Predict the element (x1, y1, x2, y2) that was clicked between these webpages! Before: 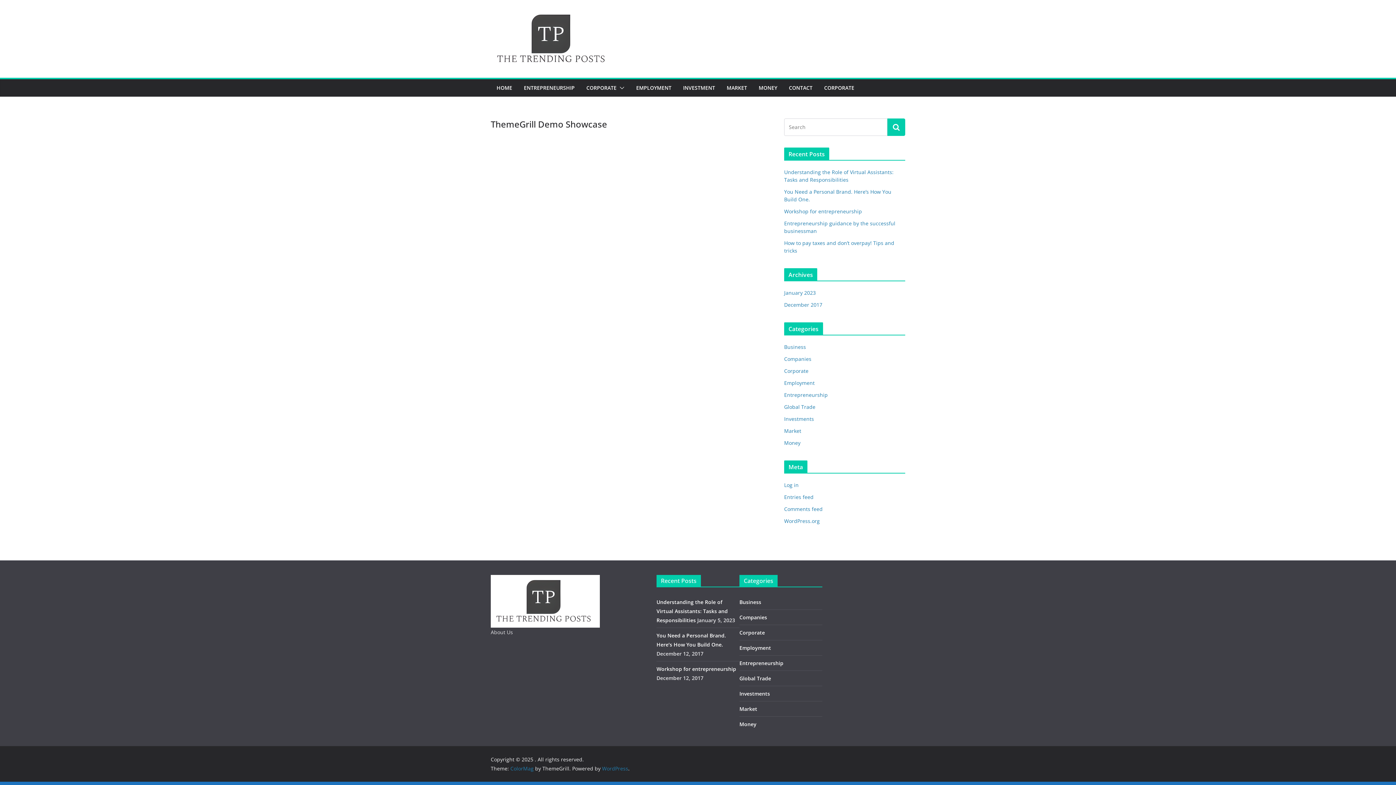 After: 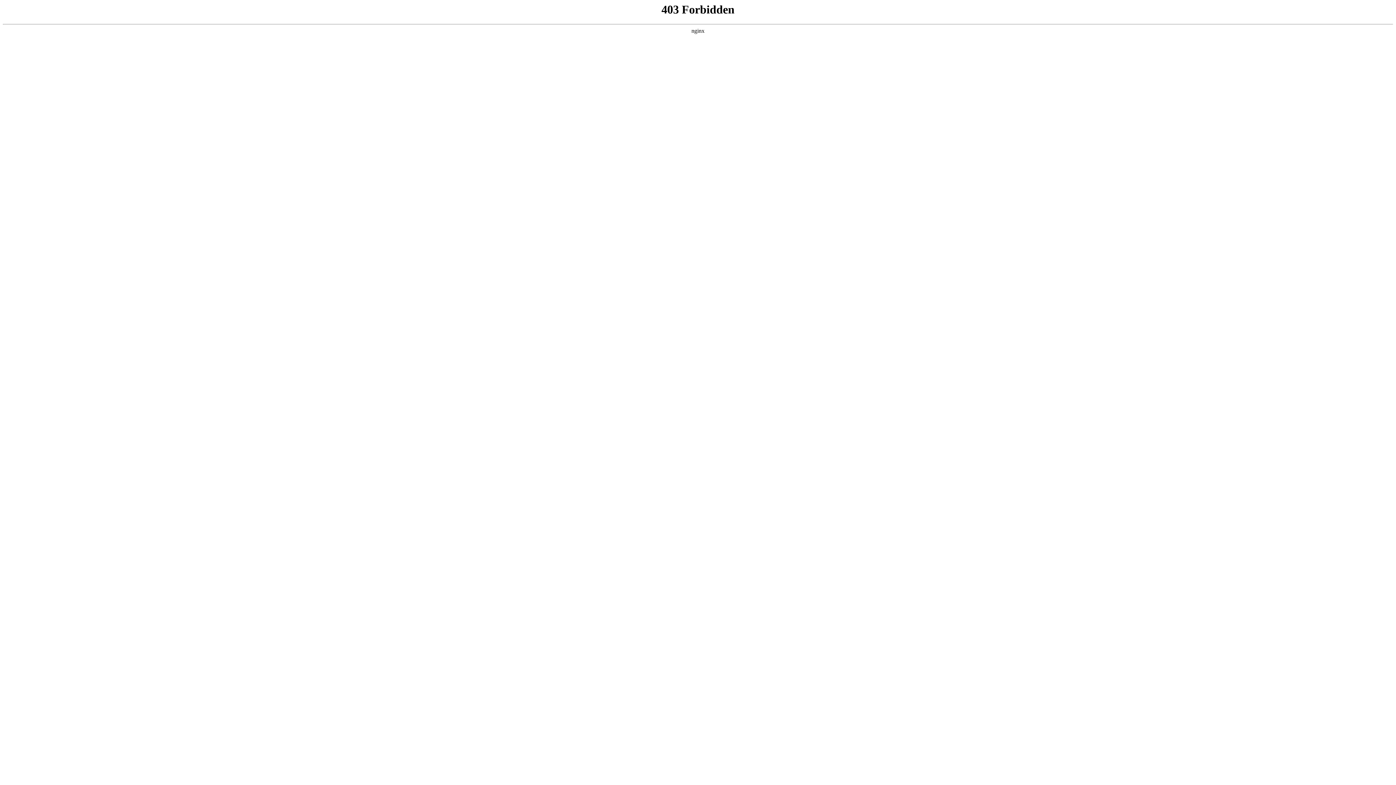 Action: label: WordPress.org bbox: (784, 517, 820, 524)